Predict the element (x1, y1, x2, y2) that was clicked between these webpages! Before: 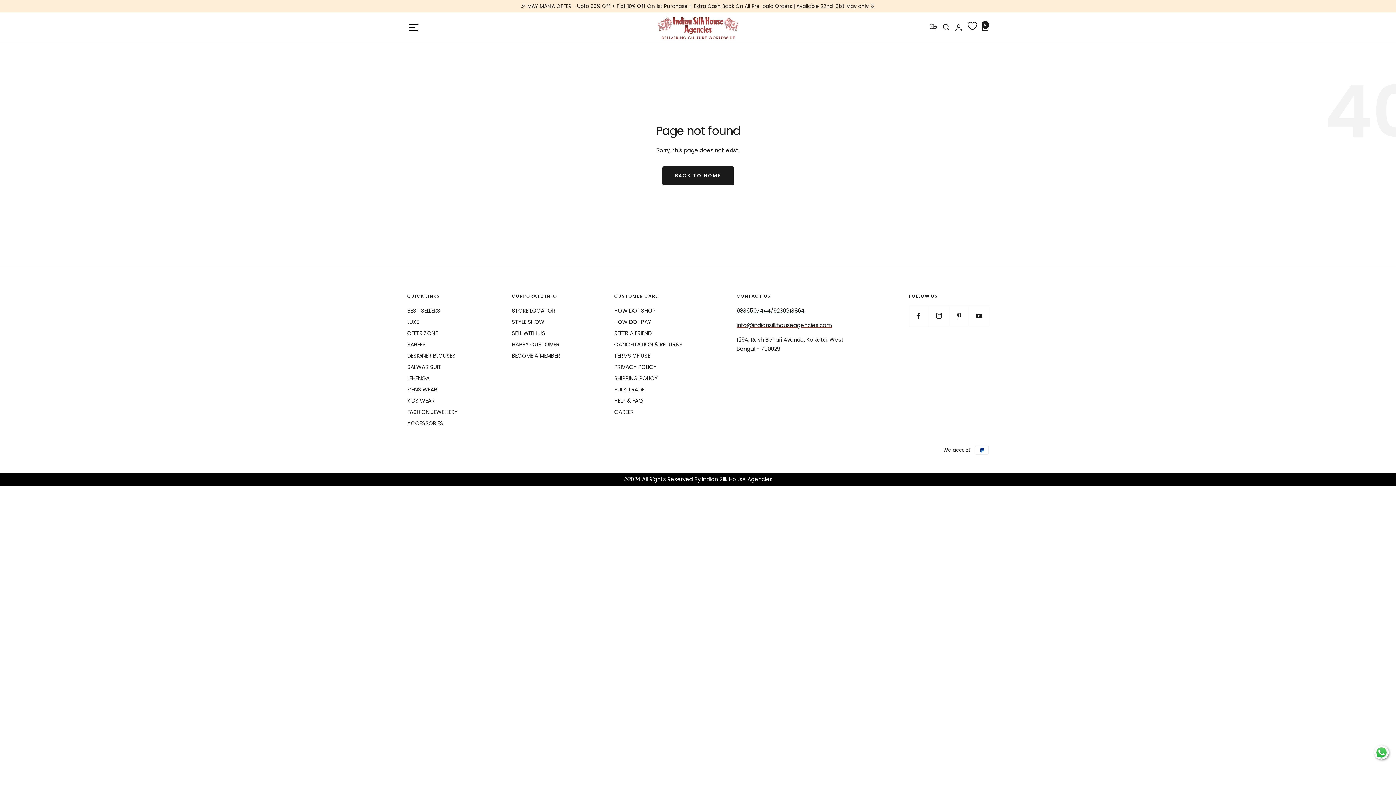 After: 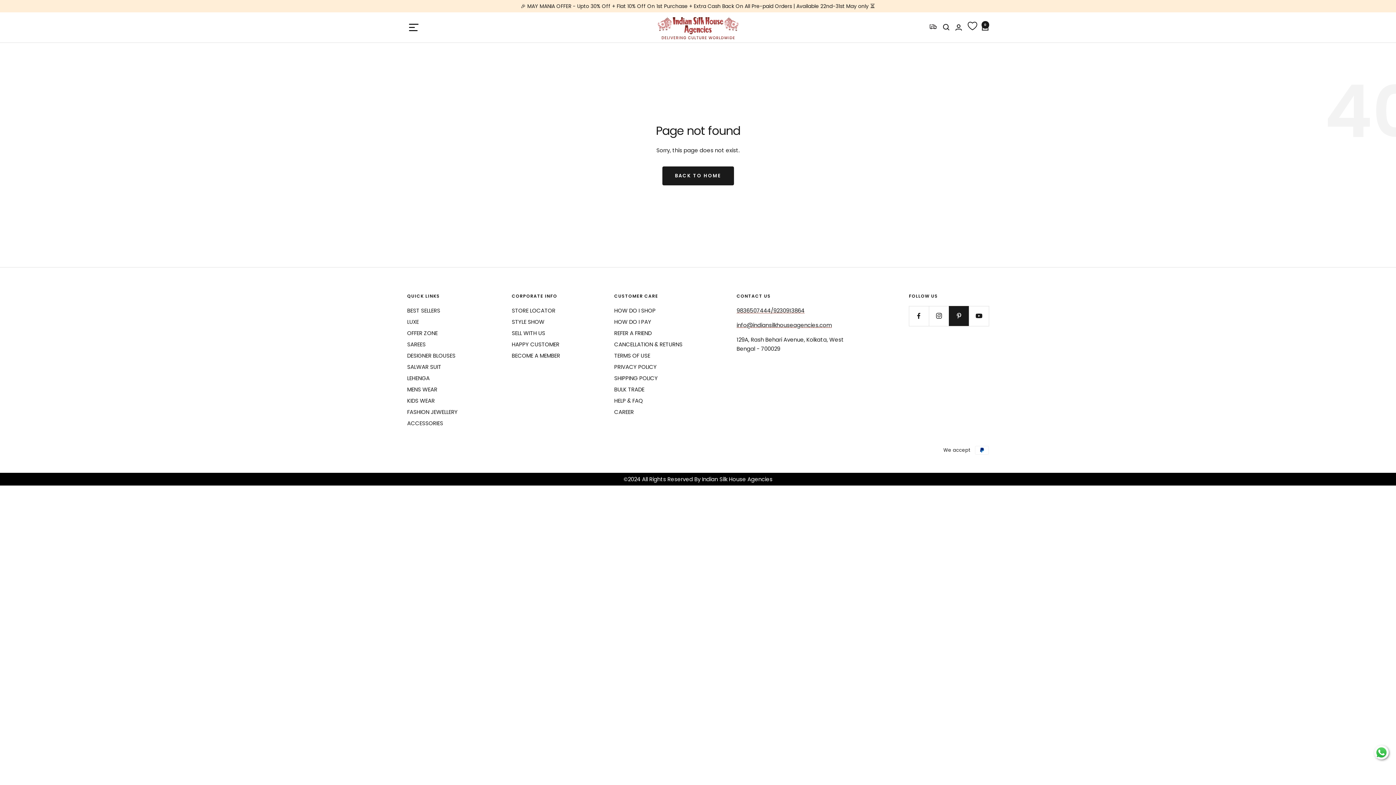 Action: label: Follow us on Pinterest bbox: (949, 306, 969, 326)